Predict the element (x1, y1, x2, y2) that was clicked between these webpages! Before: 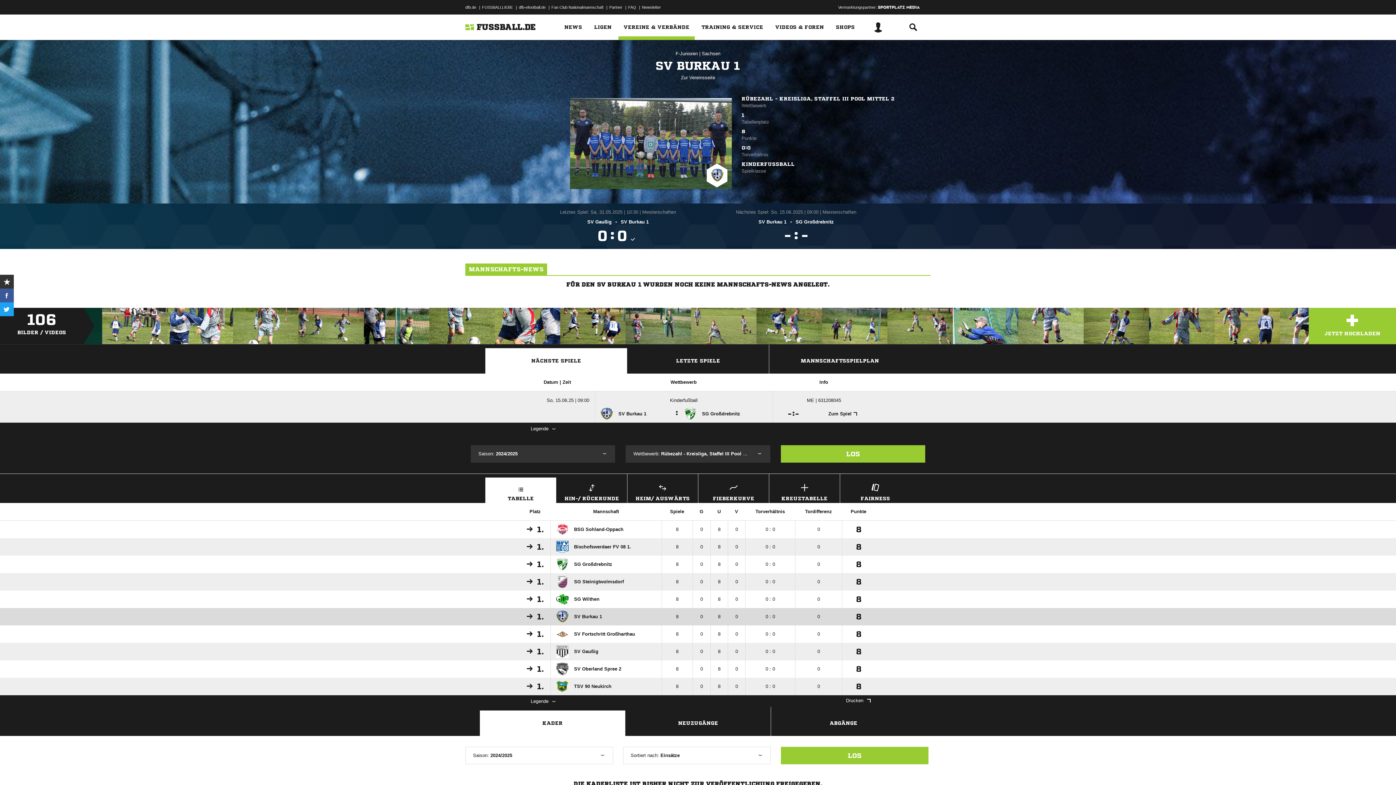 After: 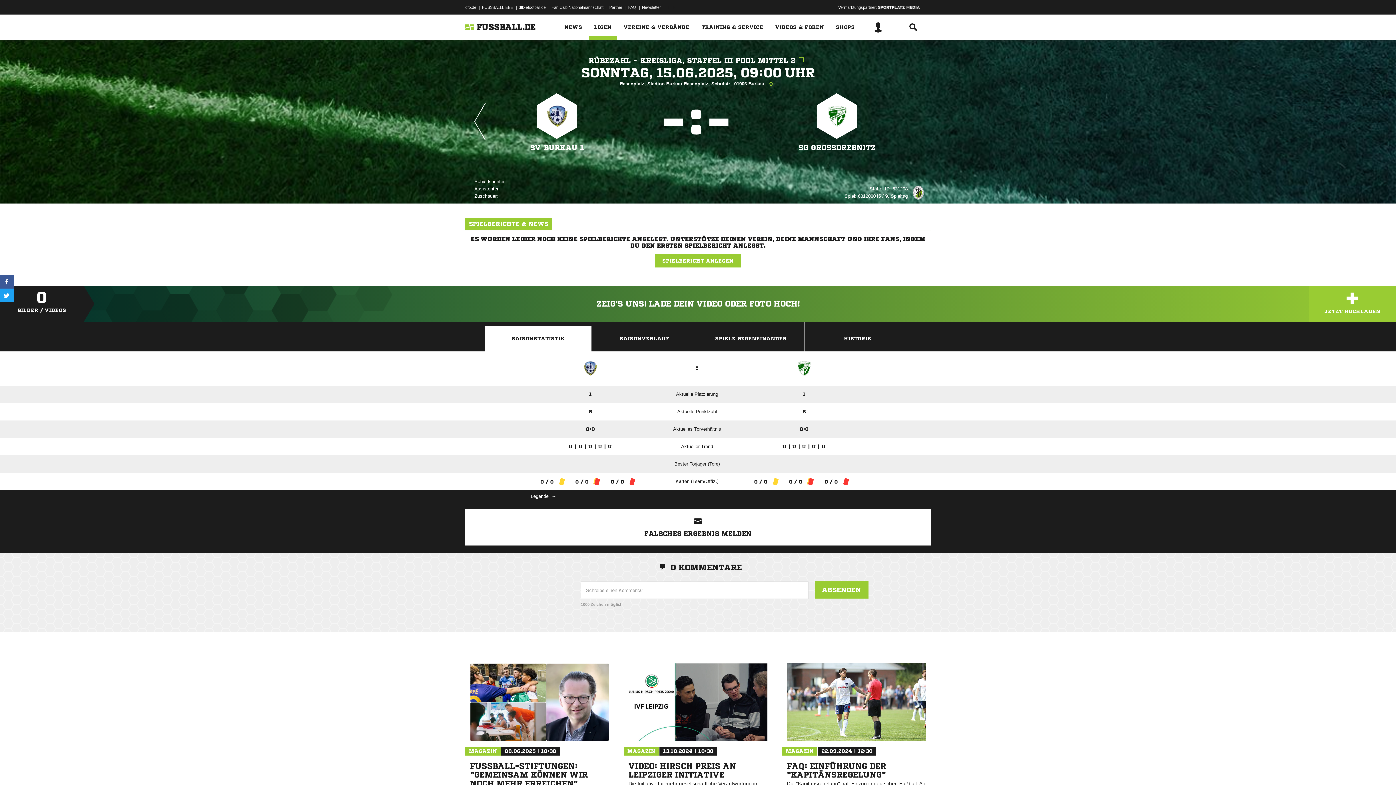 Action: label: Zum Spiel bbox: (819, 411, 869, 417)